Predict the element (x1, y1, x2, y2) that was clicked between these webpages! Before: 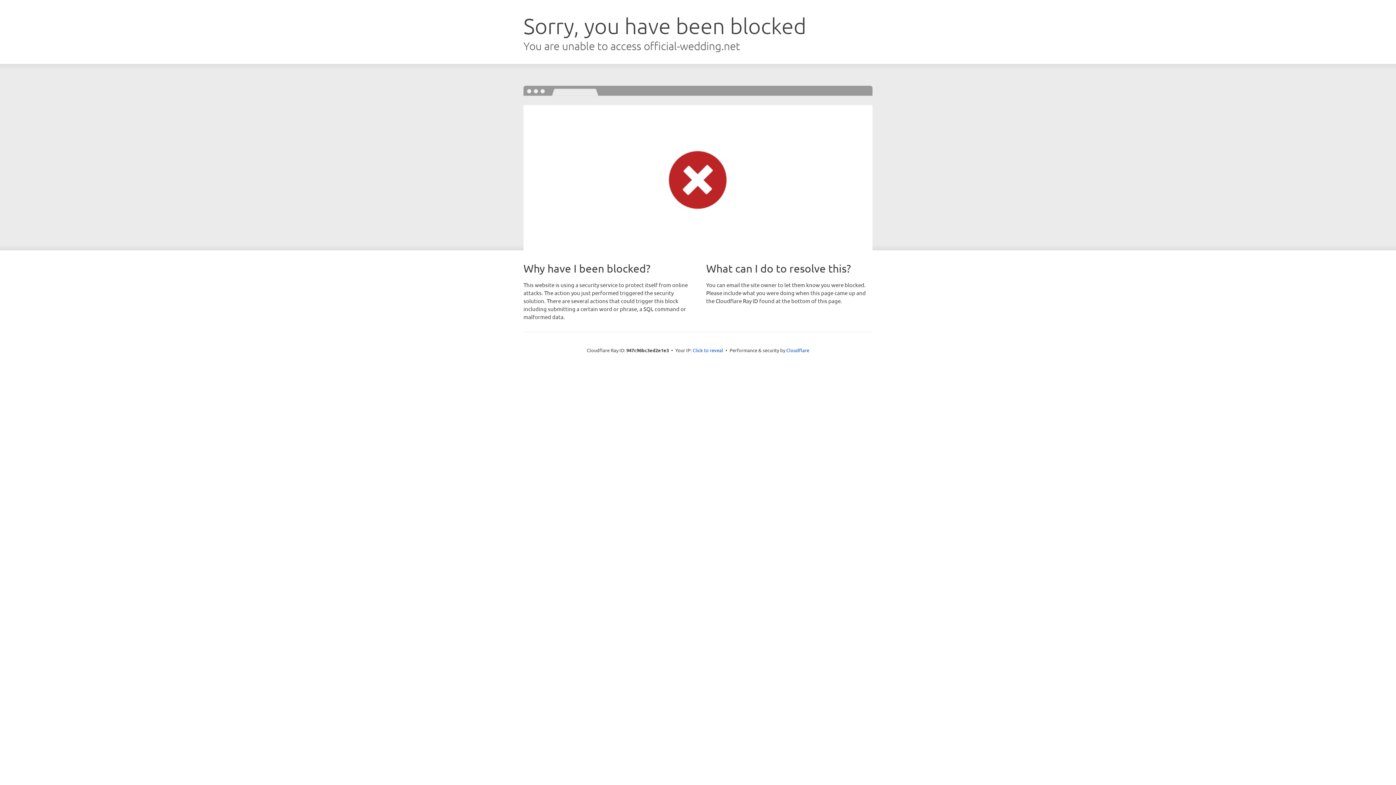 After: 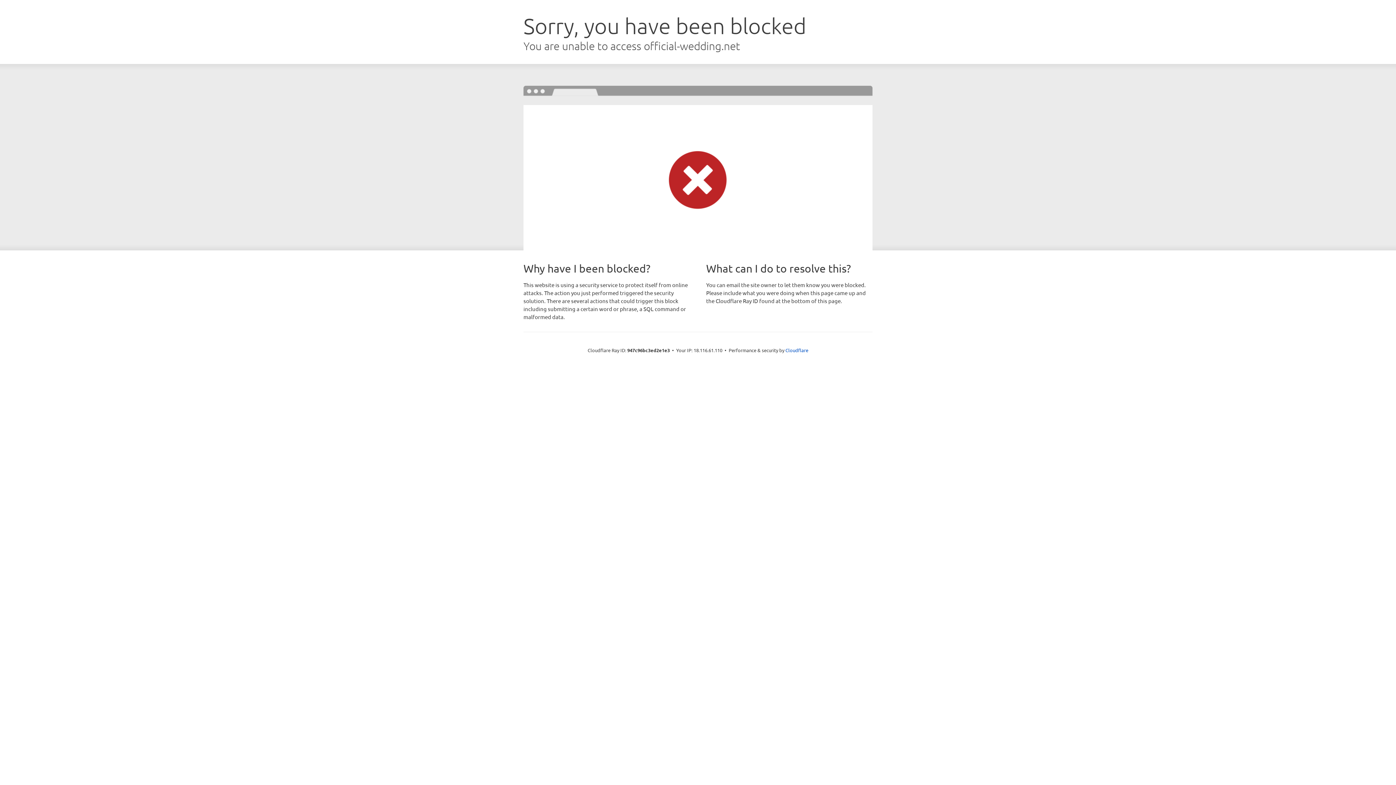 Action: bbox: (692, 346, 723, 353) label: Click to reveal